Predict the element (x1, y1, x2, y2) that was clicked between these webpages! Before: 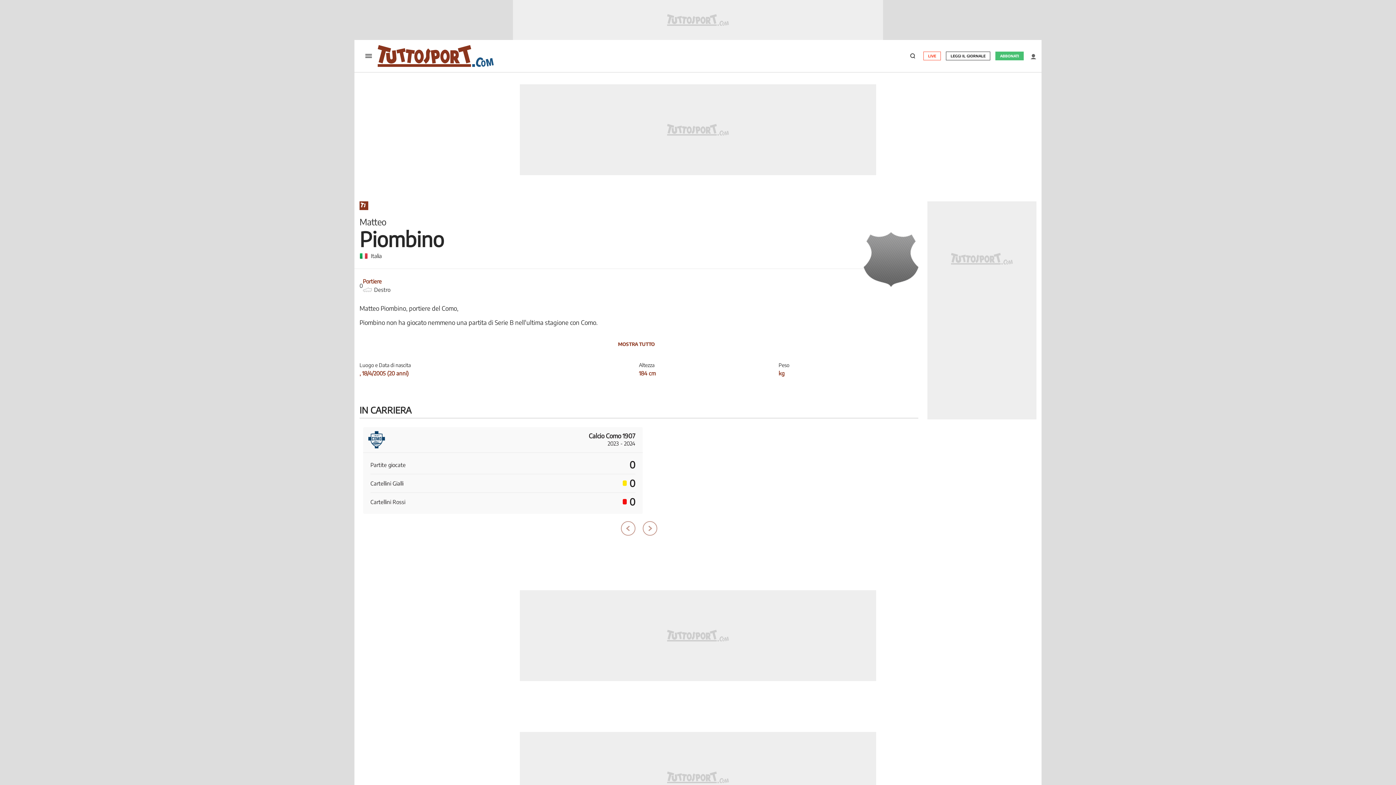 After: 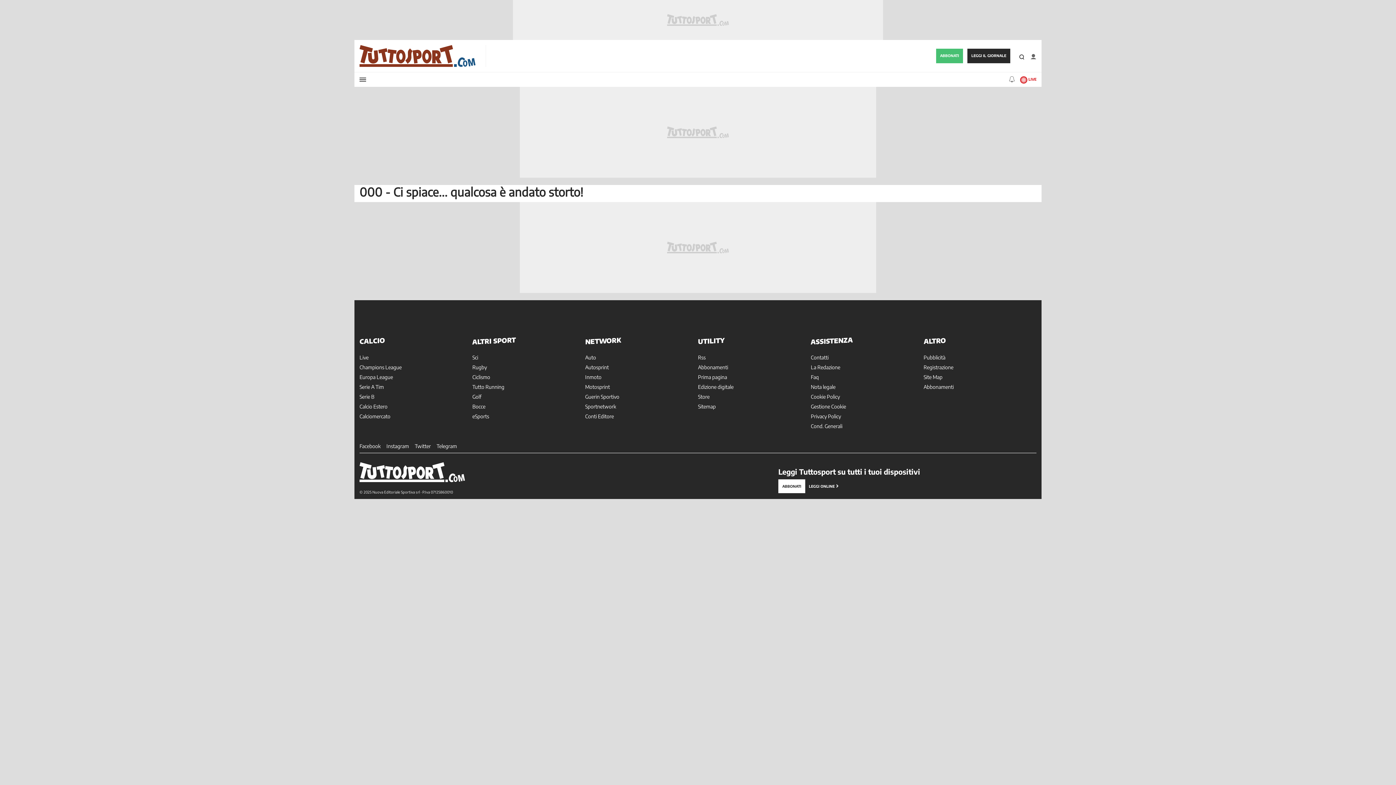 Action: bbox: (377, 45, 492, 66) label: Tuttosport.com